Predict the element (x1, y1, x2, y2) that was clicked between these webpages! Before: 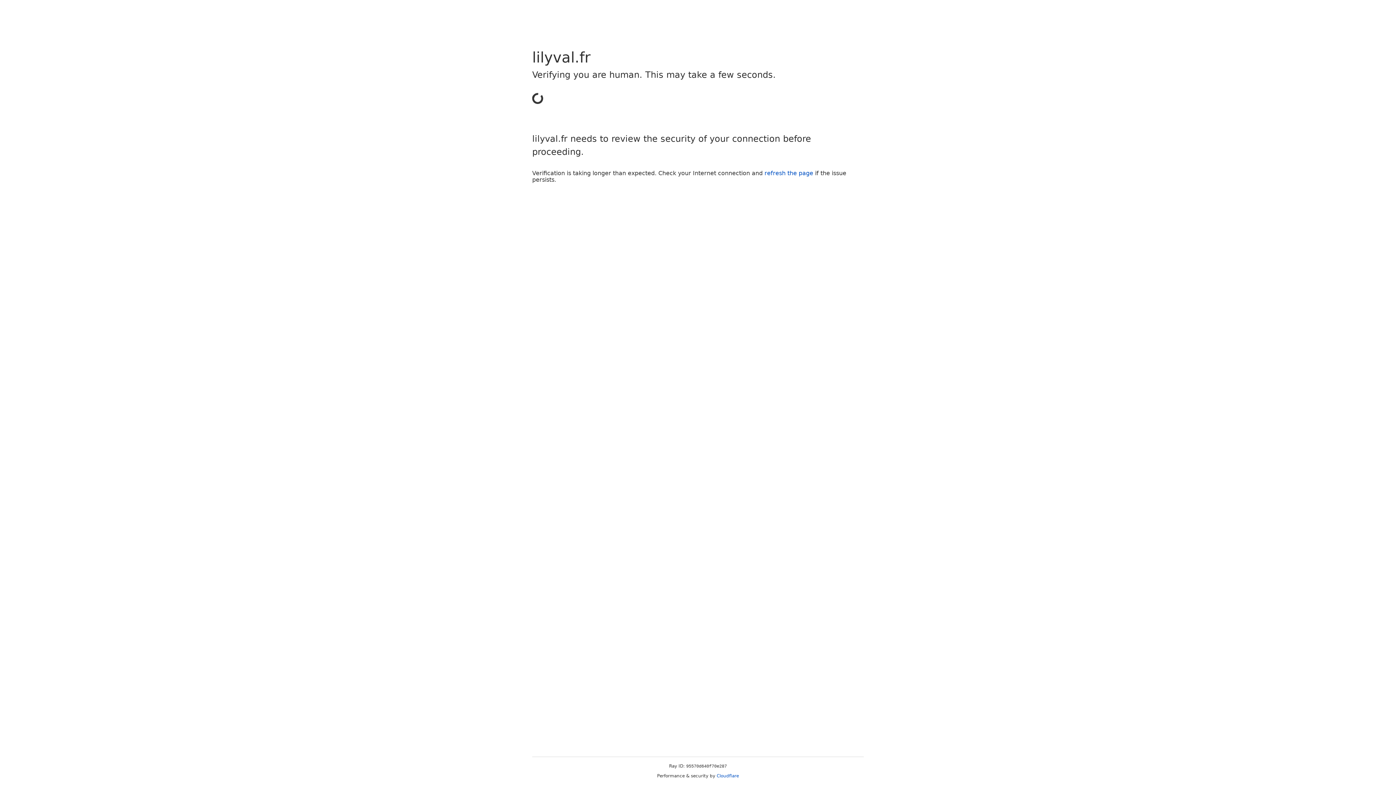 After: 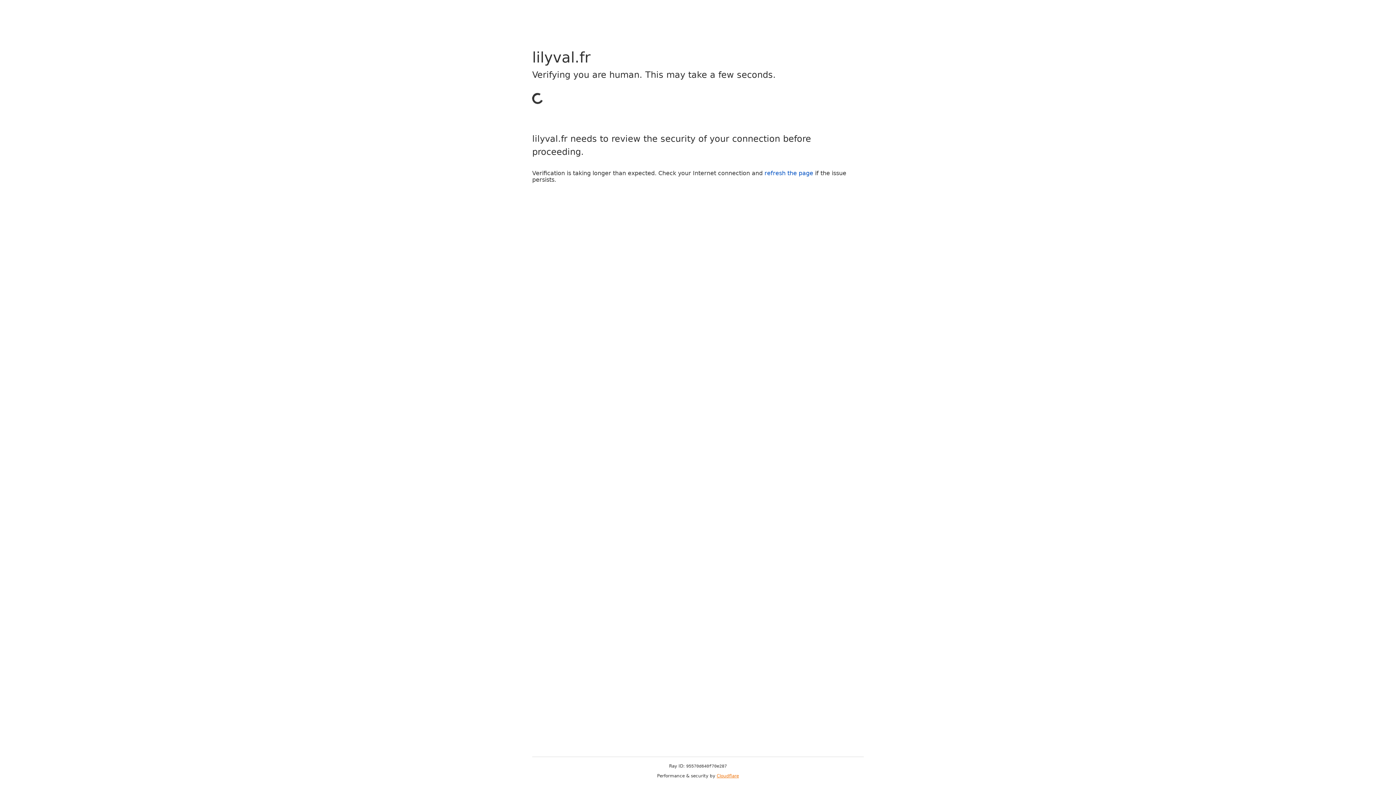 Action: label: Cloudflare bbox: (716, 773, 739, 778)